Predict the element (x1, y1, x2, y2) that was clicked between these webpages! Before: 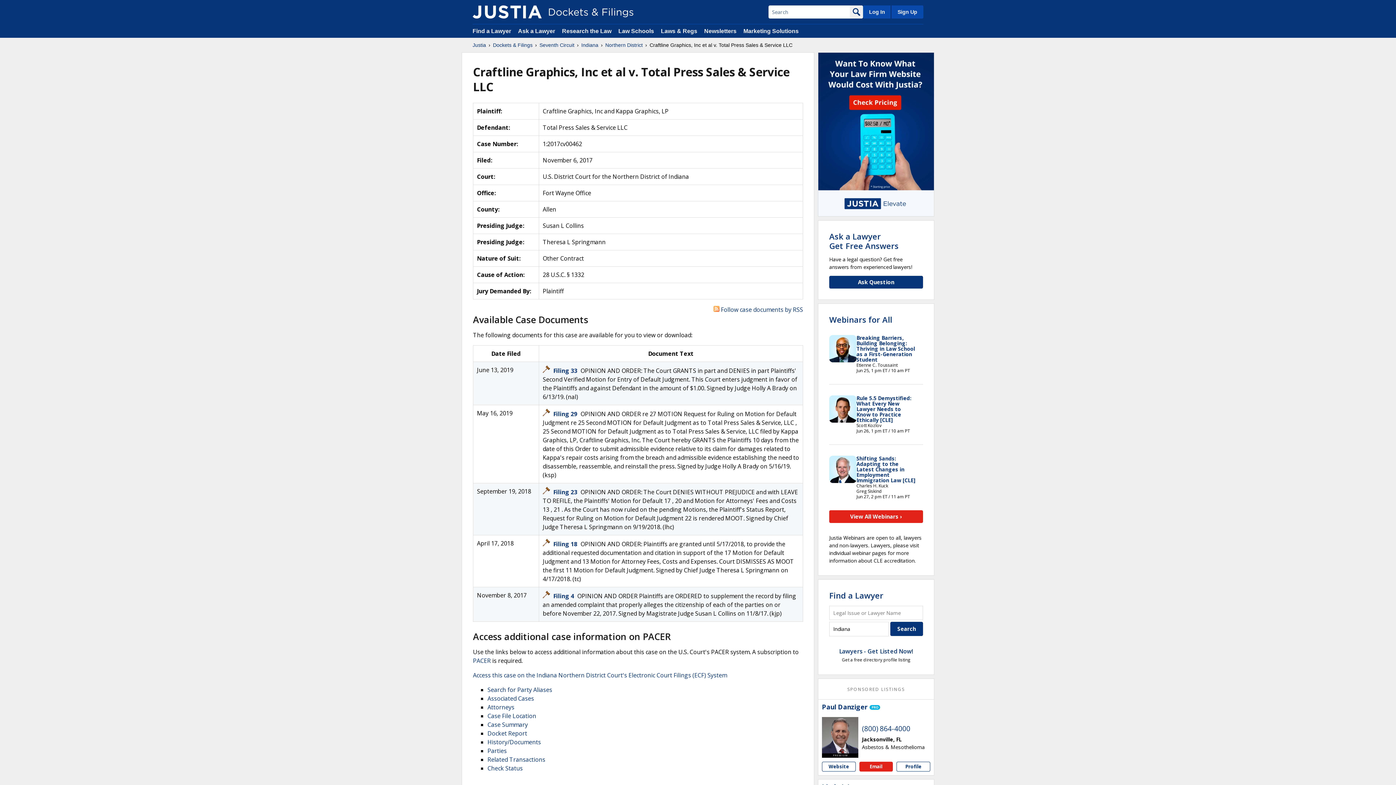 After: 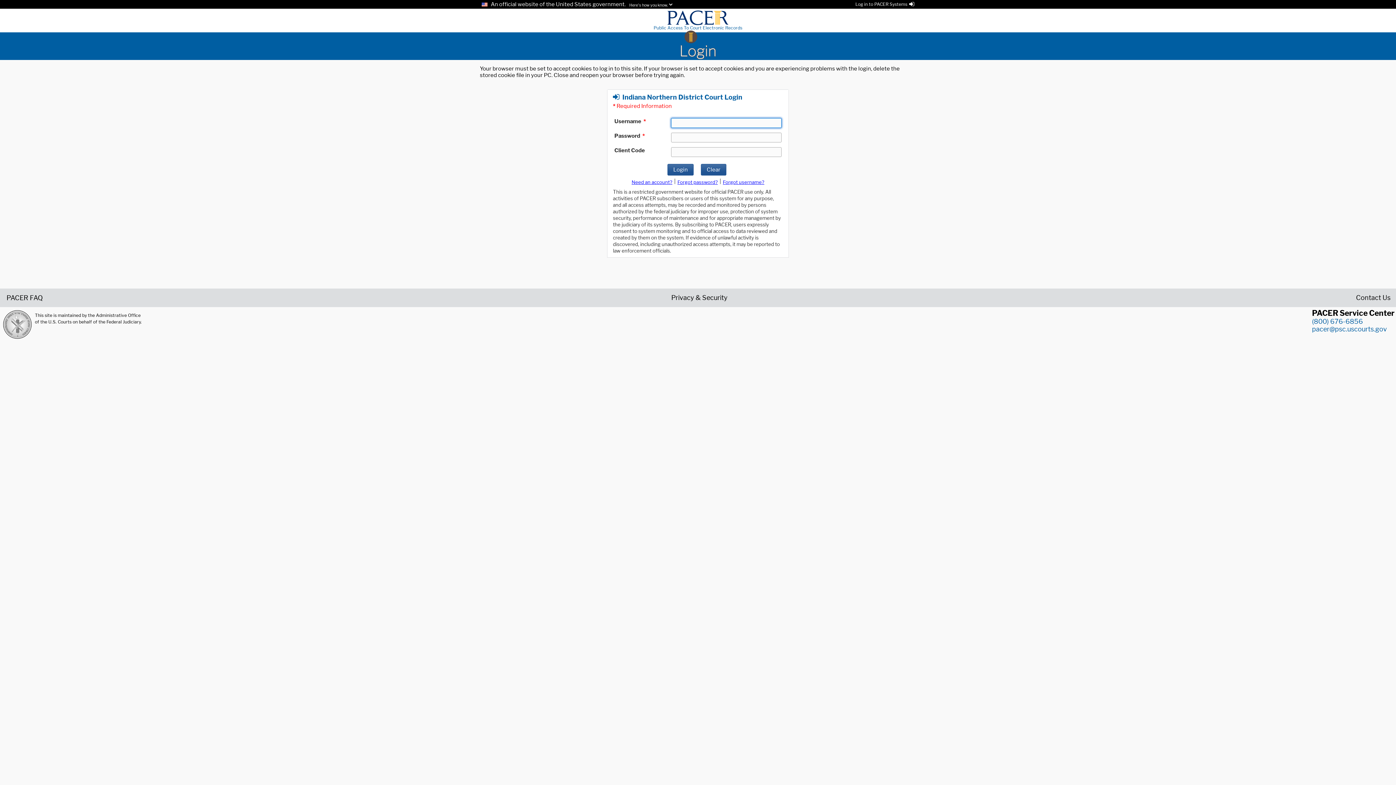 Action: label: Associated Cases bbox: (487, 694, 534, 702)